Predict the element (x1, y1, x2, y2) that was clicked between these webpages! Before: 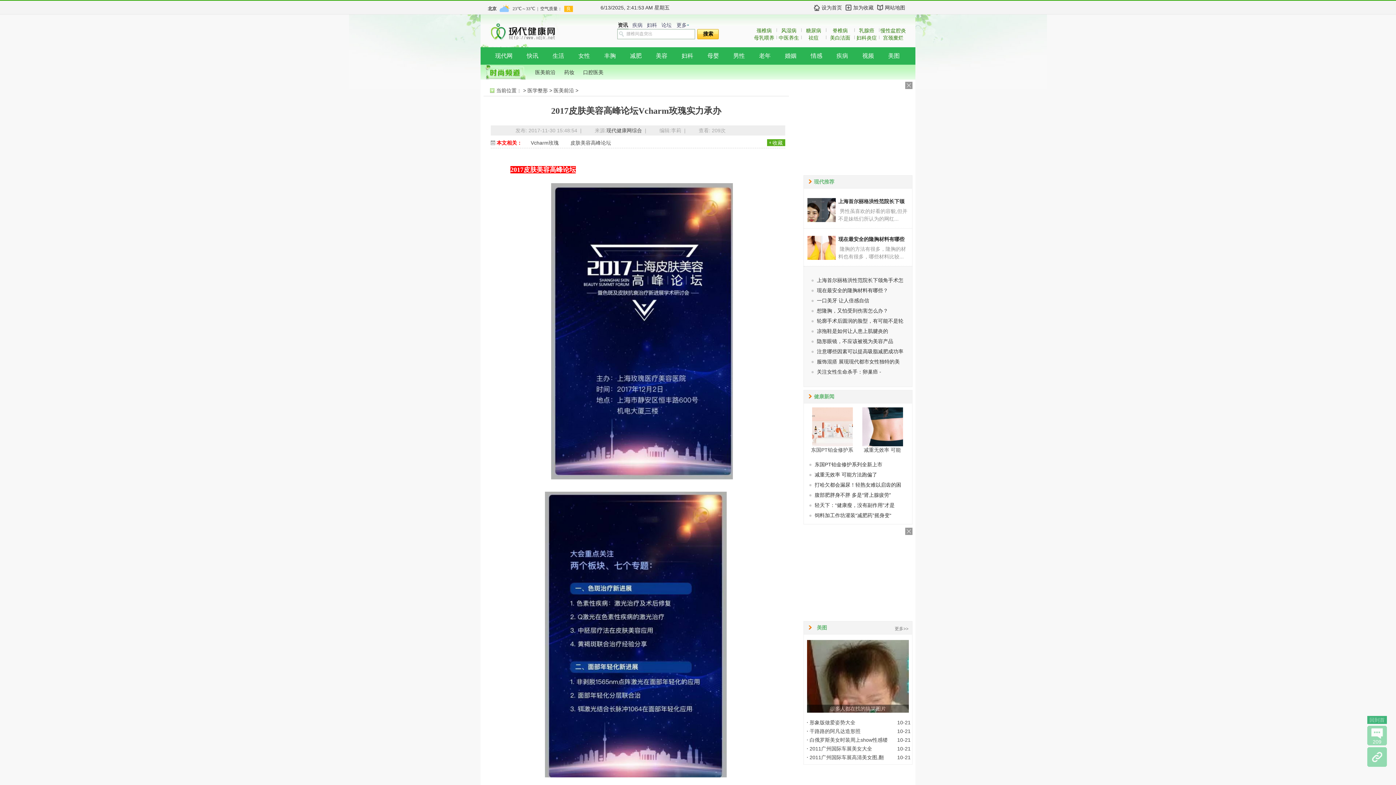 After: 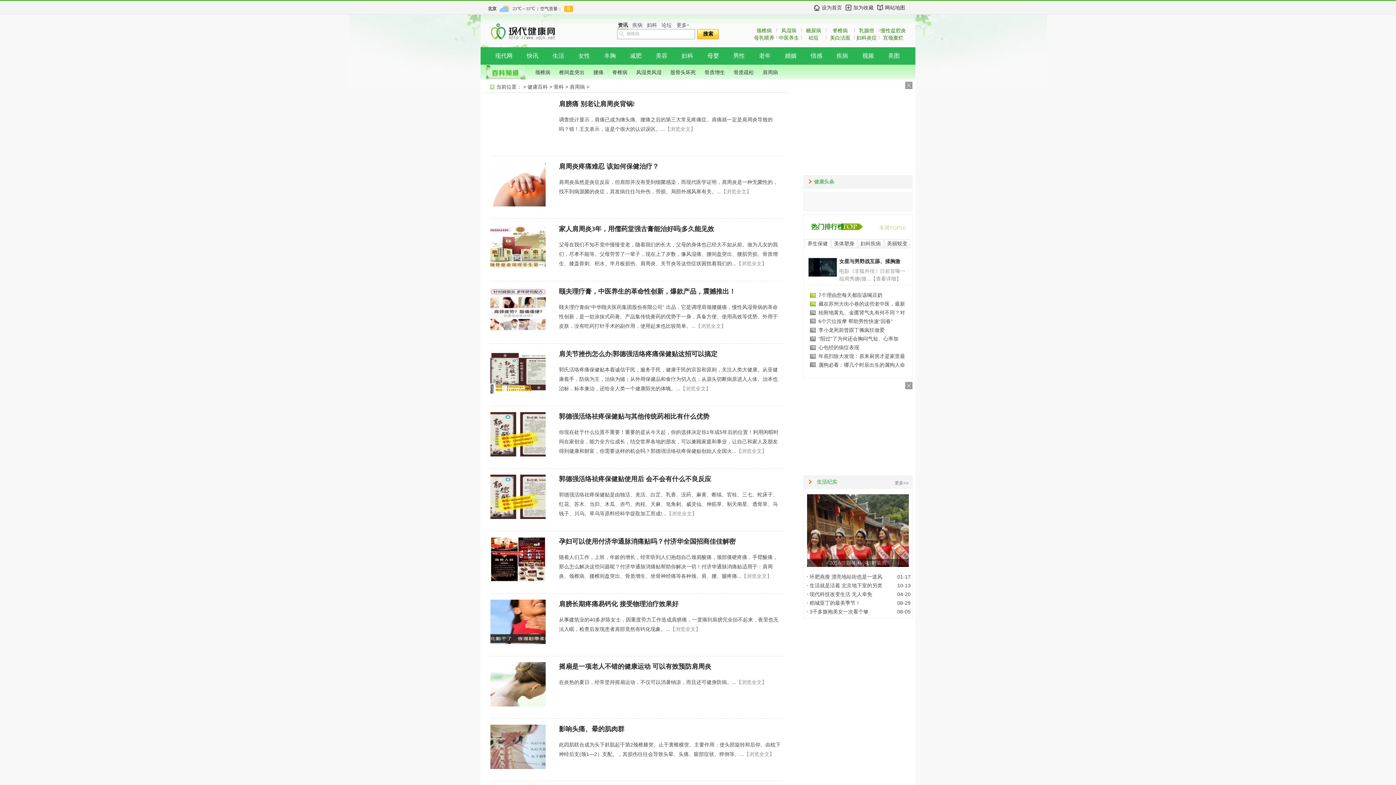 Action: bbox: (756, 27, 772, 33) label: 颈椎病